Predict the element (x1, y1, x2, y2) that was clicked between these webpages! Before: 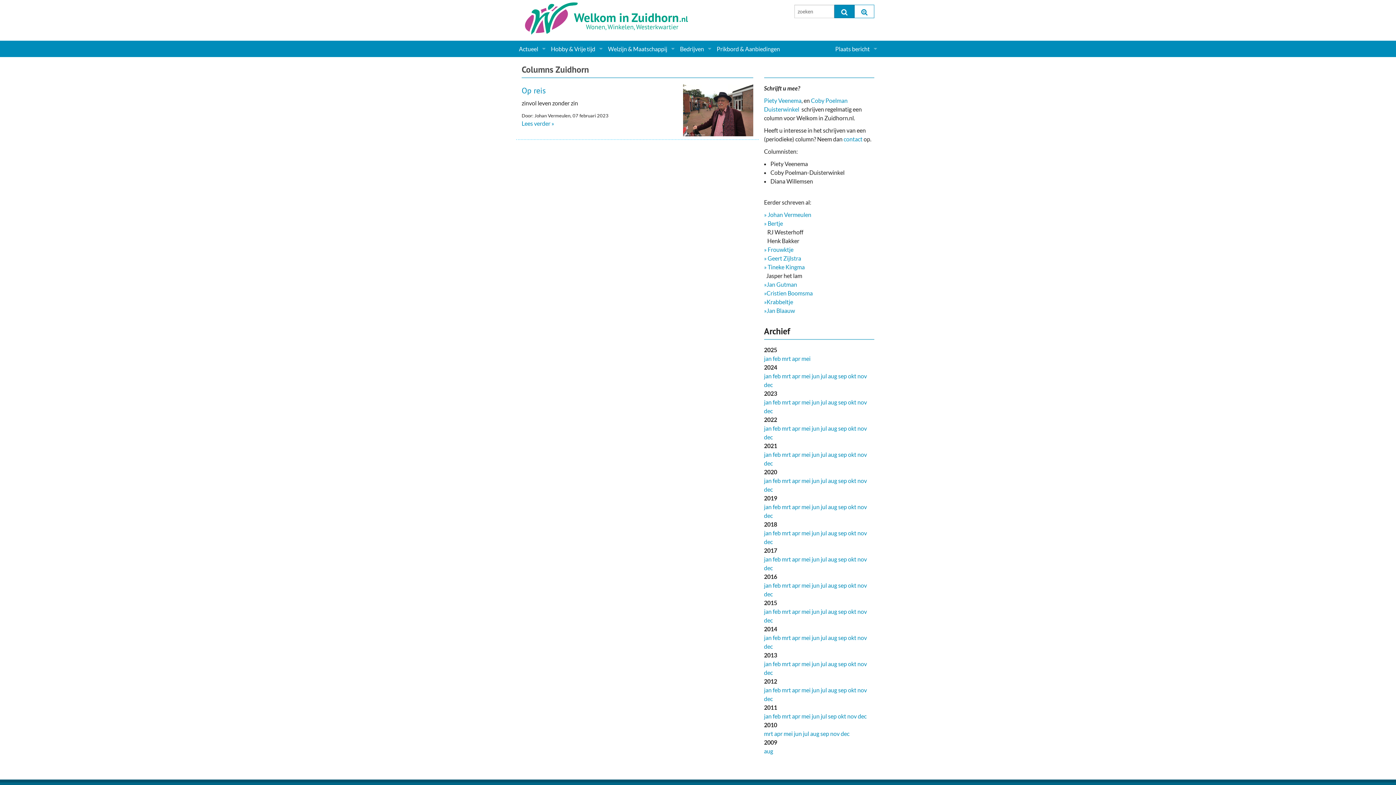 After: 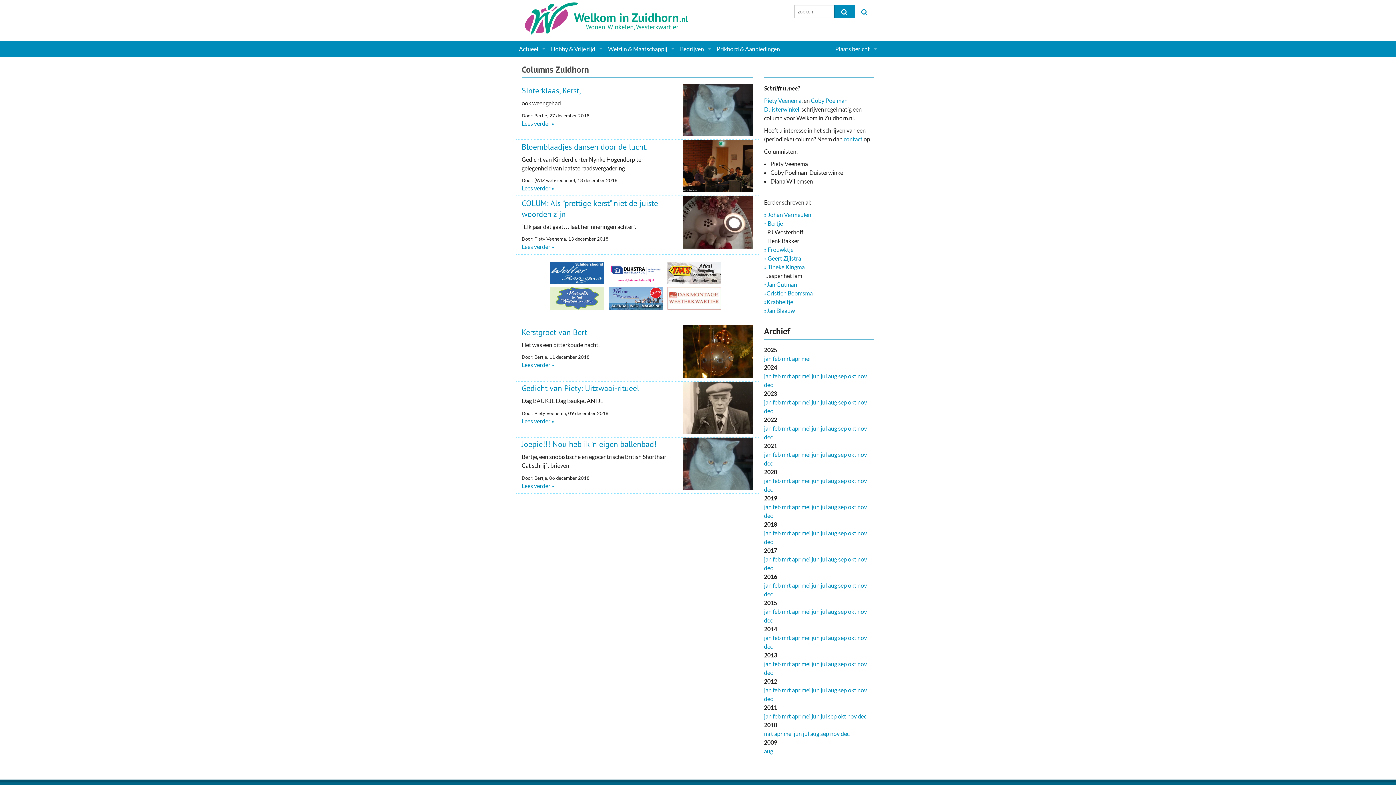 Action: label: dec bbox: (764, 538, 772, 545)